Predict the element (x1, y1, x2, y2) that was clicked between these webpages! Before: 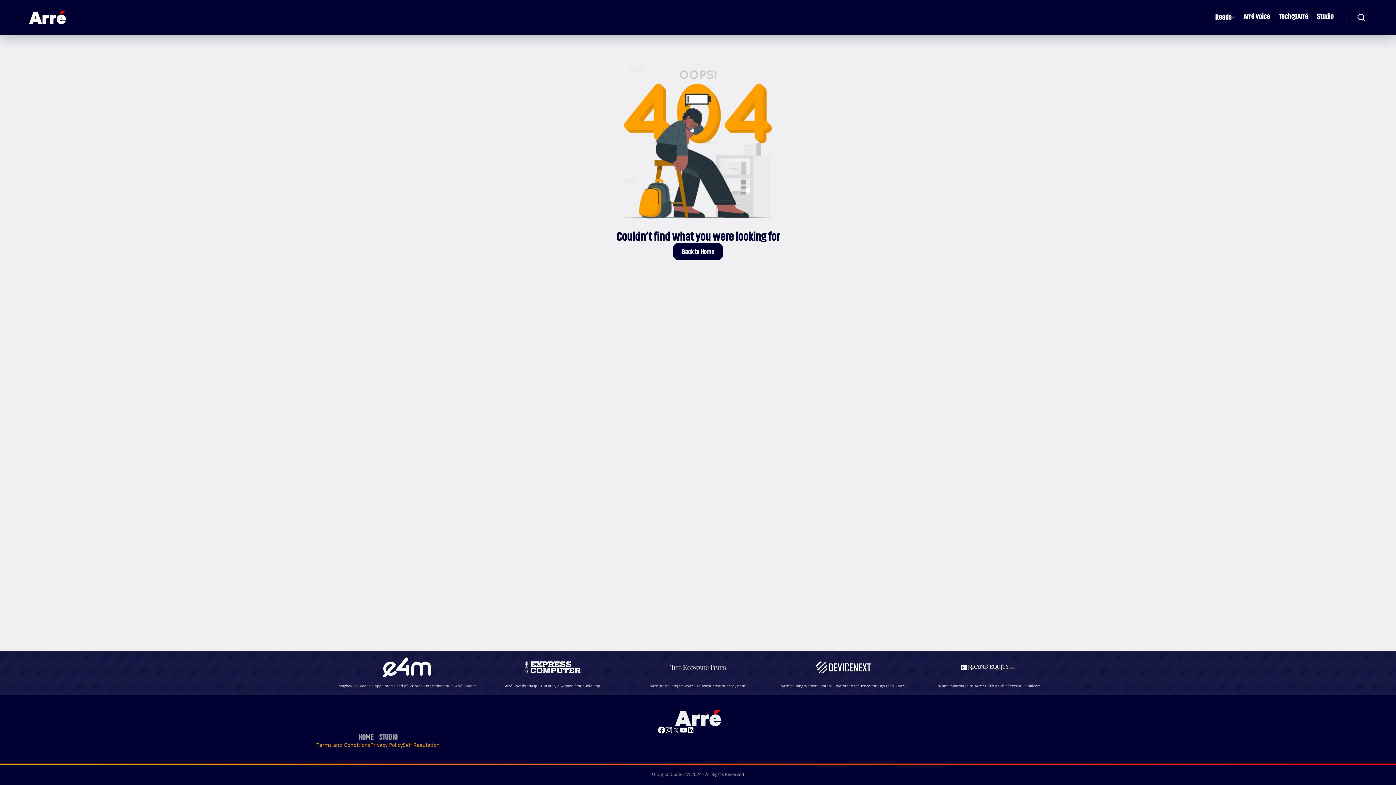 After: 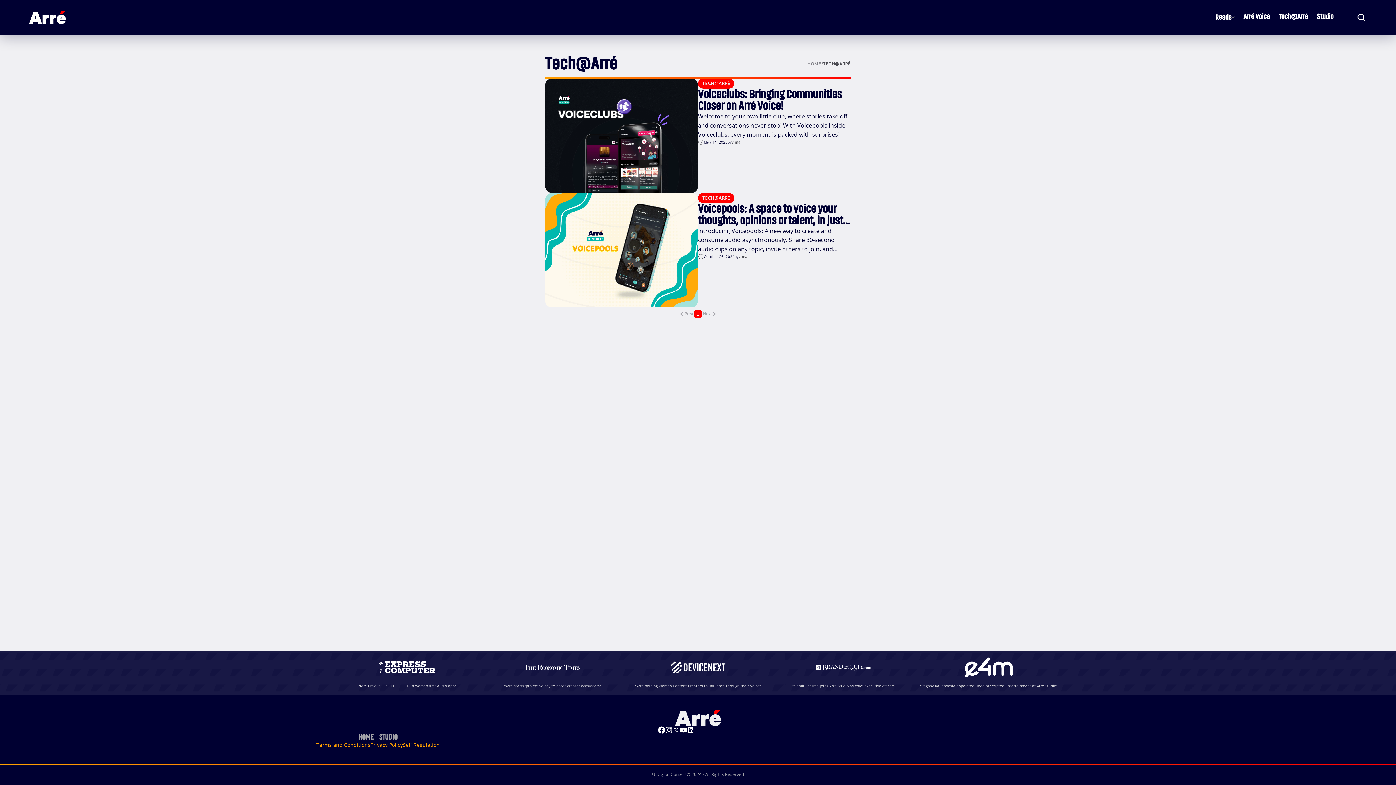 Action: label: Tech@Arré bbox: (1274, 10, 1312, 24)